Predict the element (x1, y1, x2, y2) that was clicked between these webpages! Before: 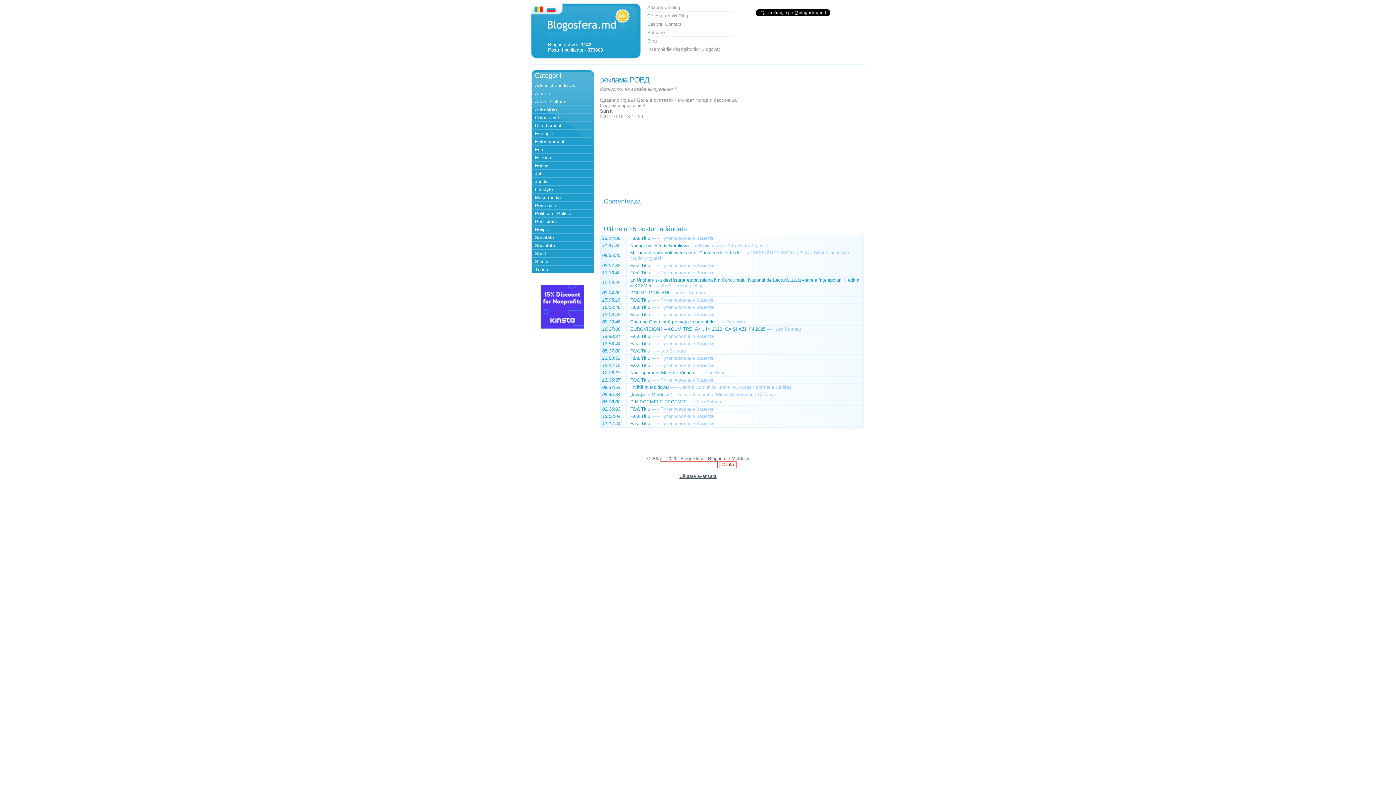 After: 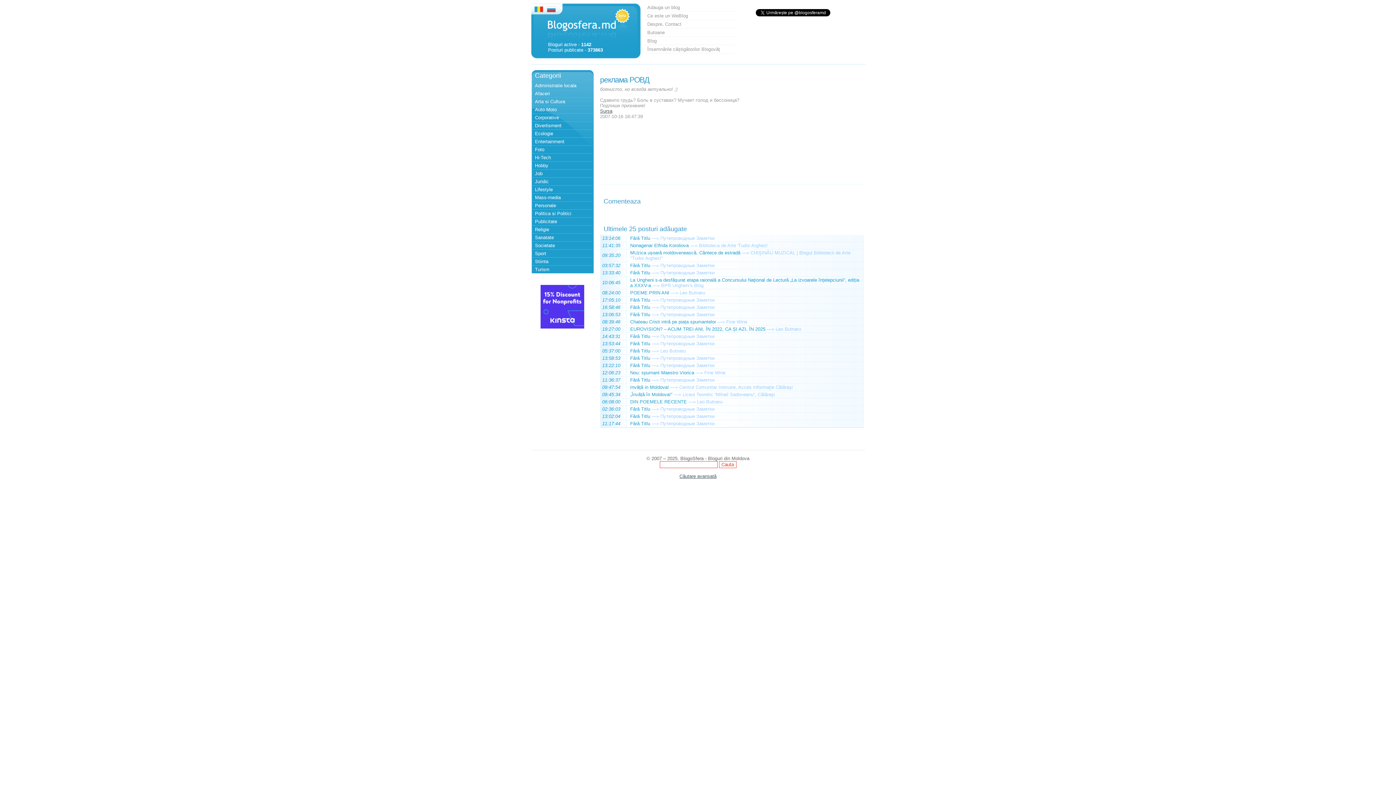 Action: bbox: (726, 319, 747, 324) label: Fine Wine